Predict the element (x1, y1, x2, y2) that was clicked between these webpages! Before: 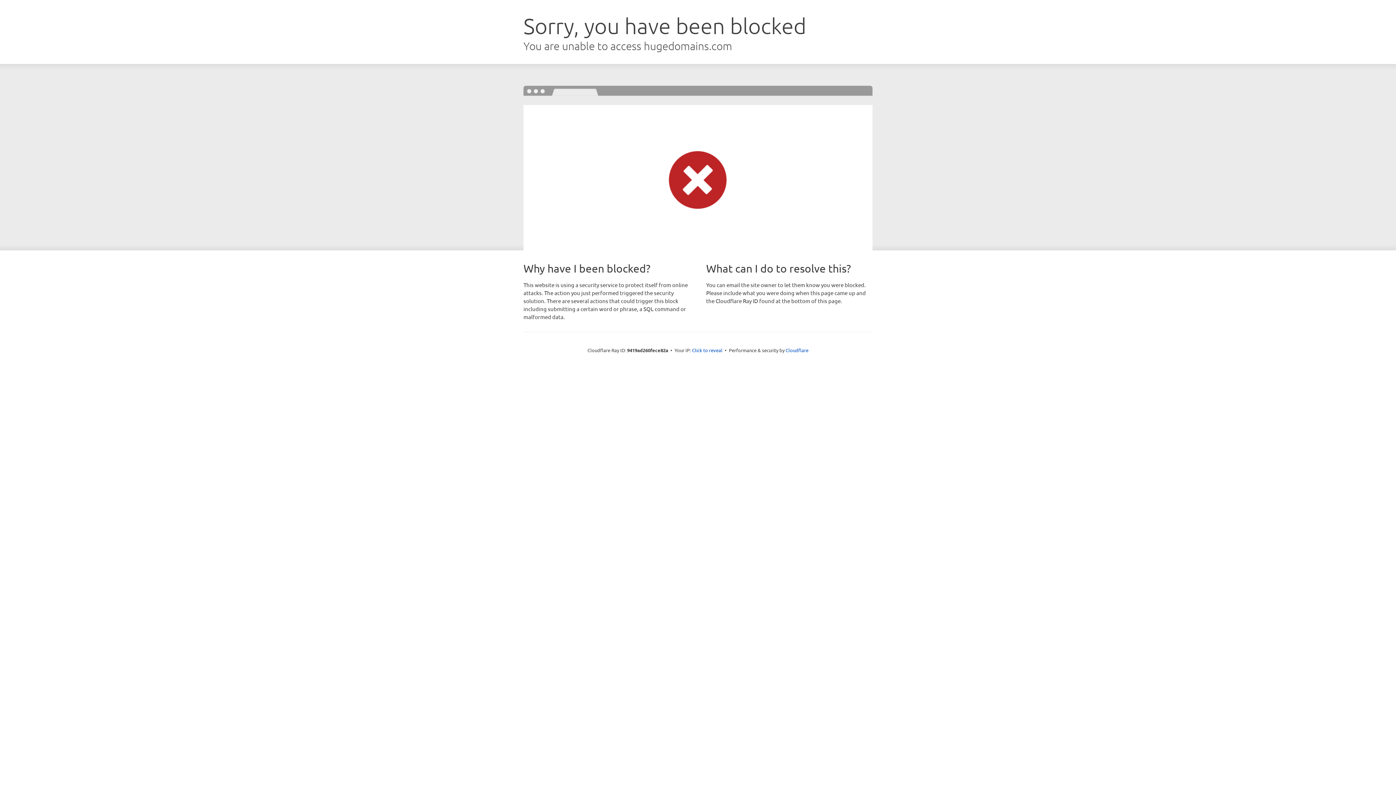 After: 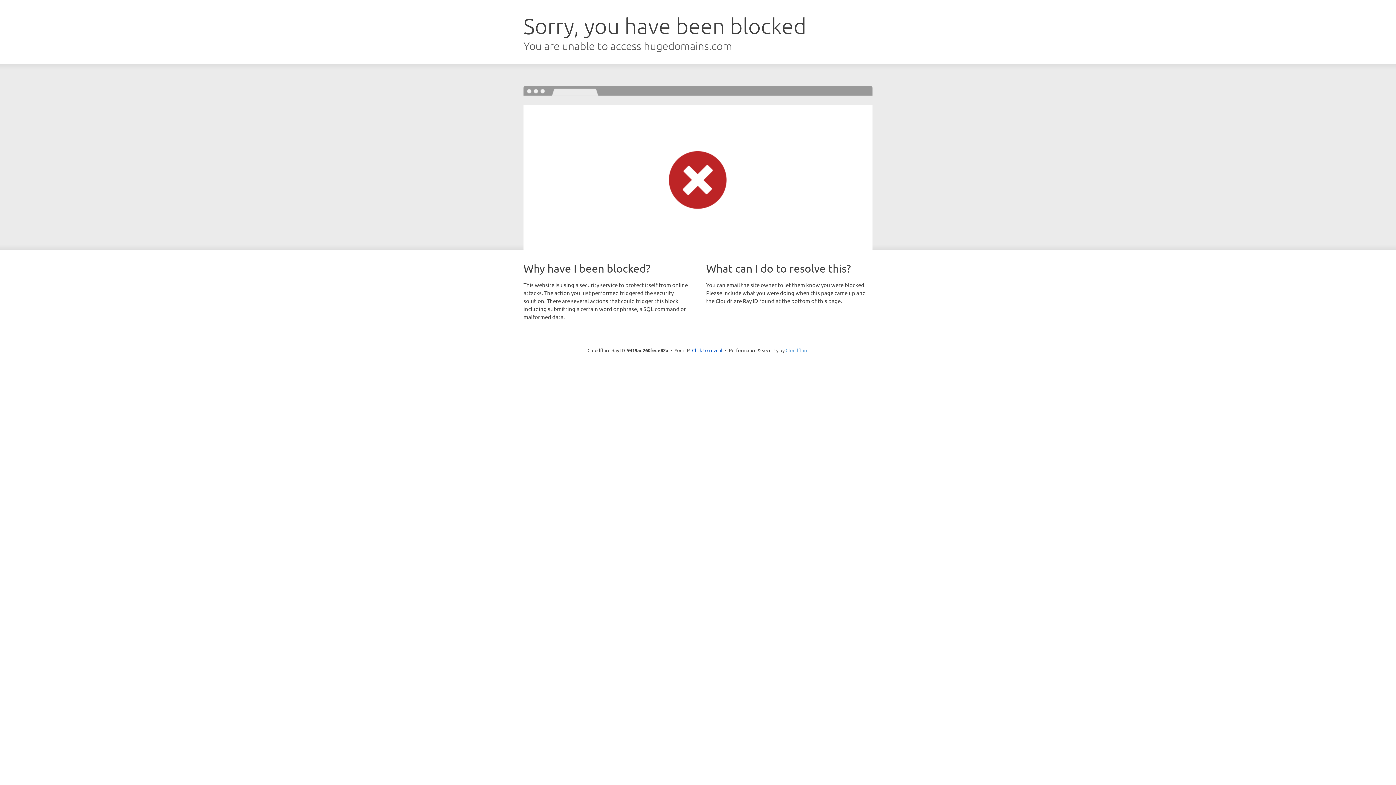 Action: label: Cloudflare bbox: (785, 347, 808, 353)